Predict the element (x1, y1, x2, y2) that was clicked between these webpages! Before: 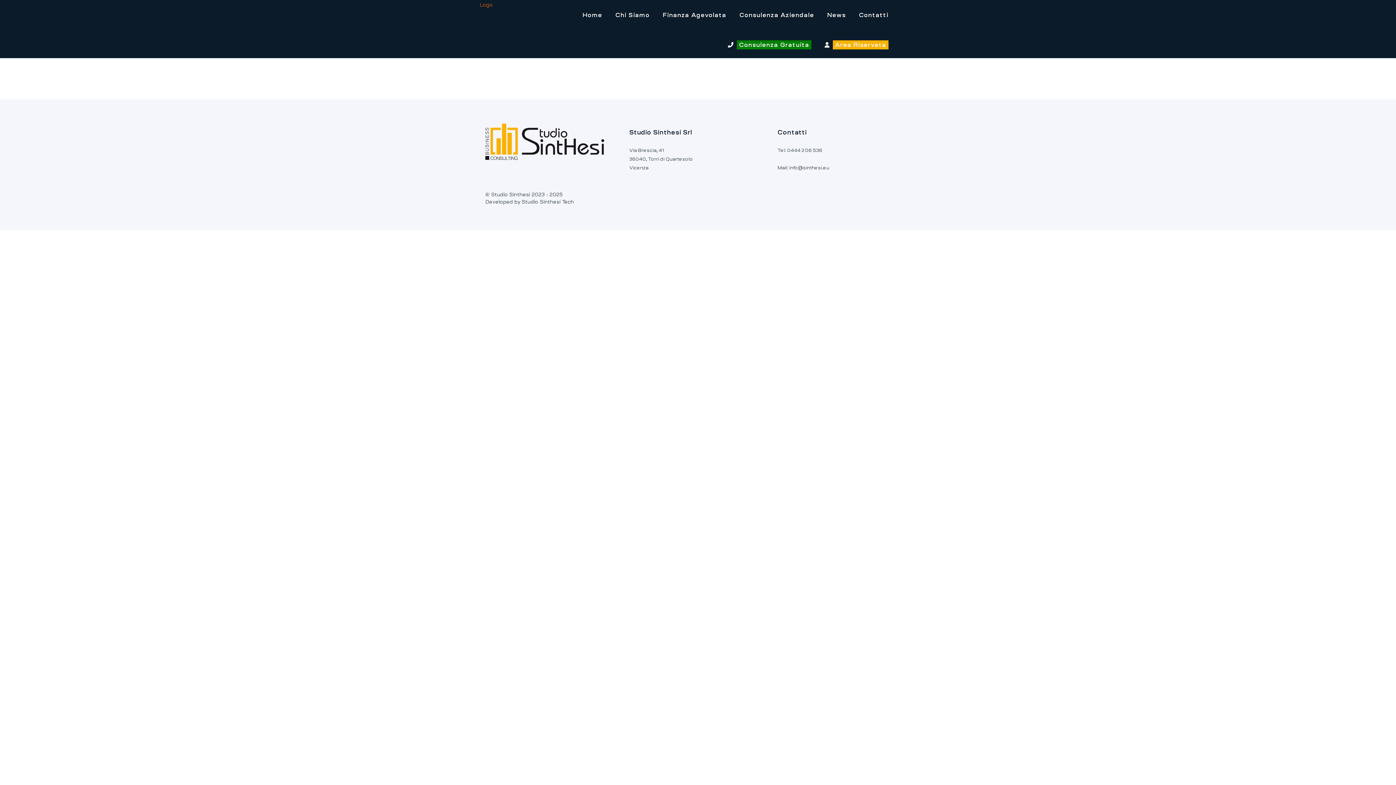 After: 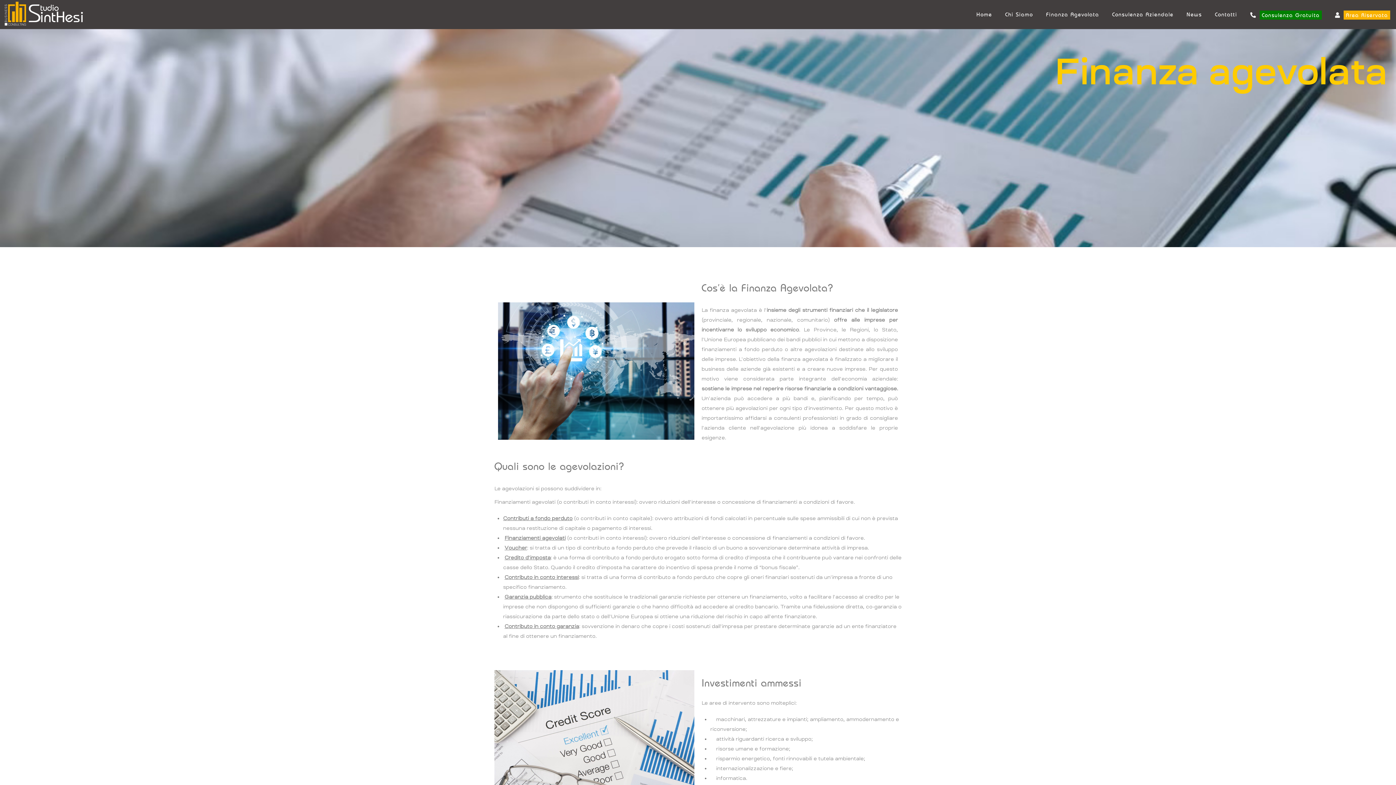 Action: label: Finanza Agevolata bbox: (663, 0, 726, 29)